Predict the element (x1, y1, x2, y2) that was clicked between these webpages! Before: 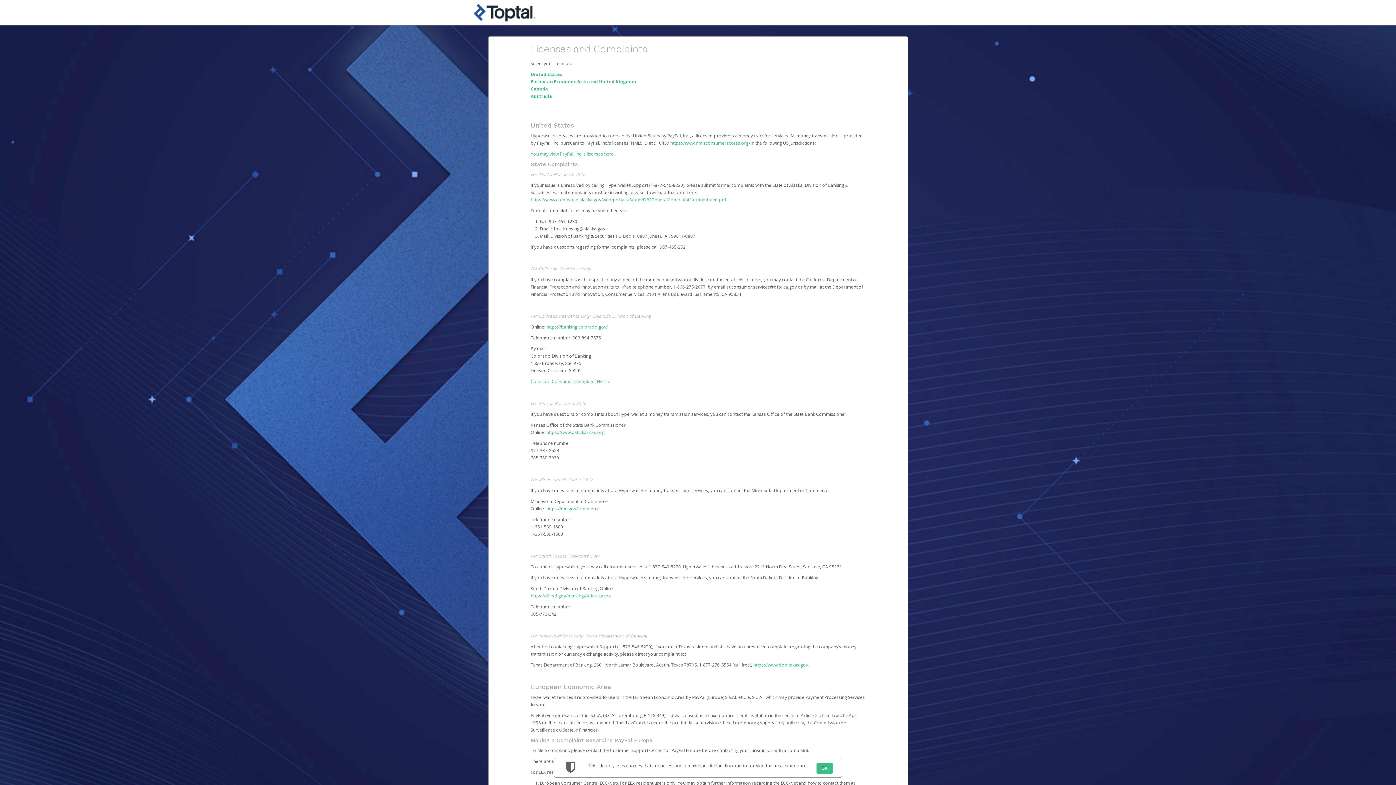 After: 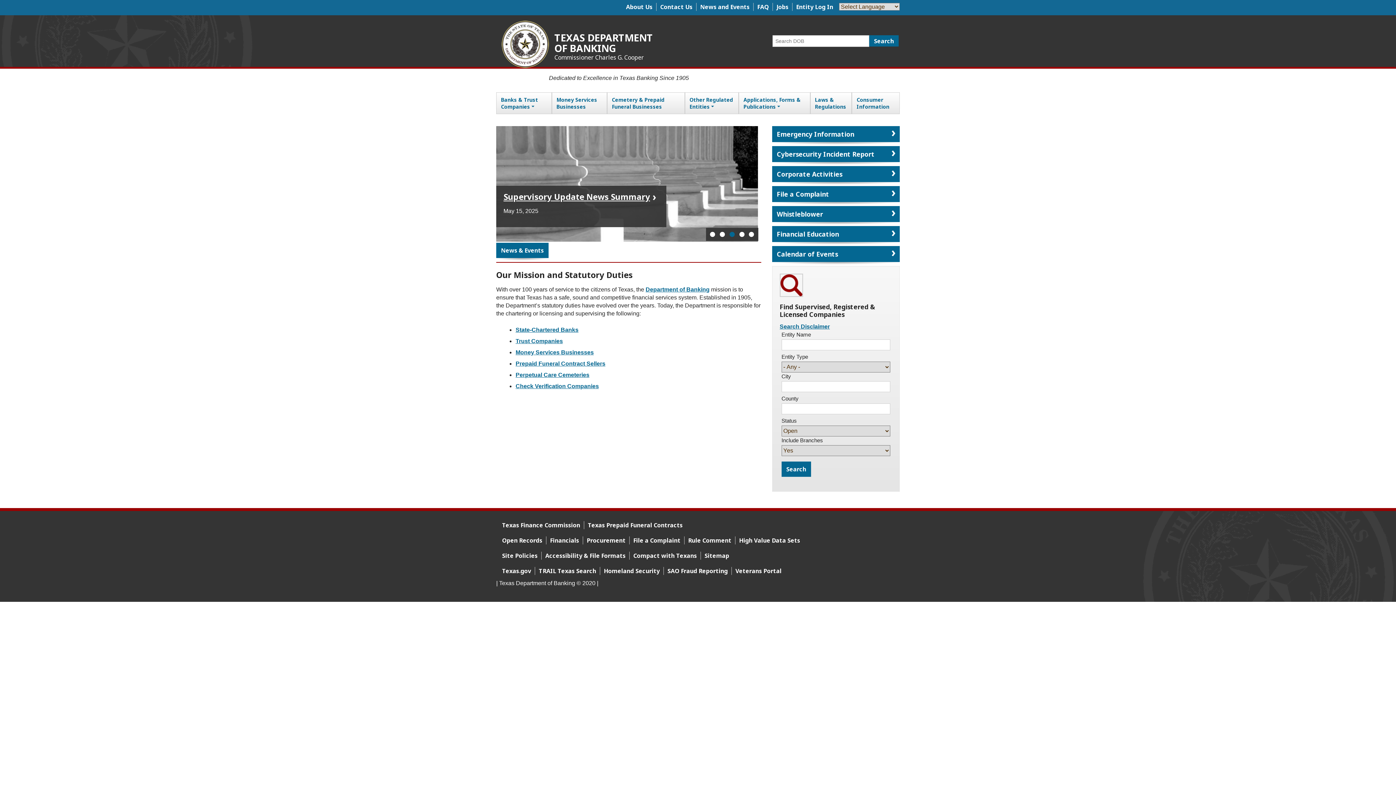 Action: label: https://www.dob.texas.gov. bbox: (753, 662, 809, 668)